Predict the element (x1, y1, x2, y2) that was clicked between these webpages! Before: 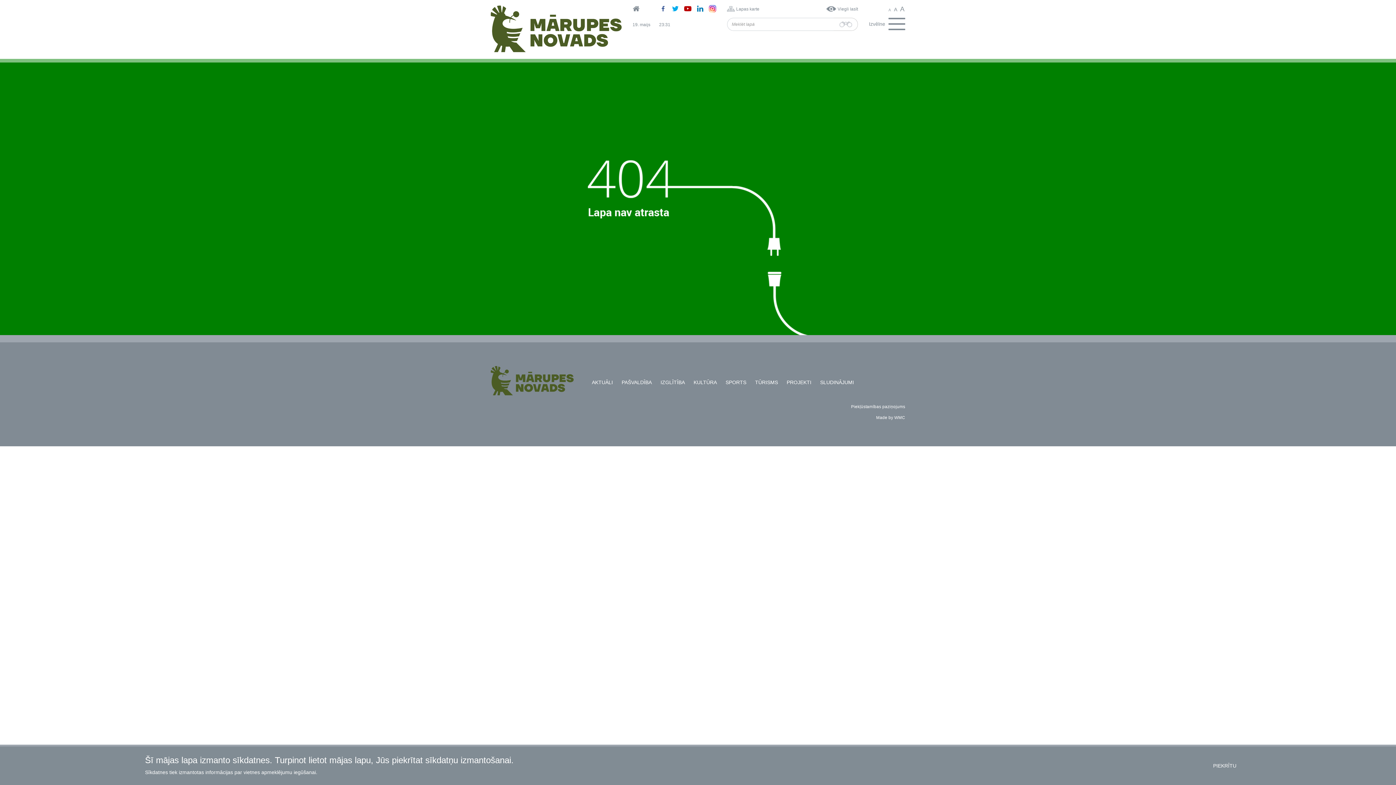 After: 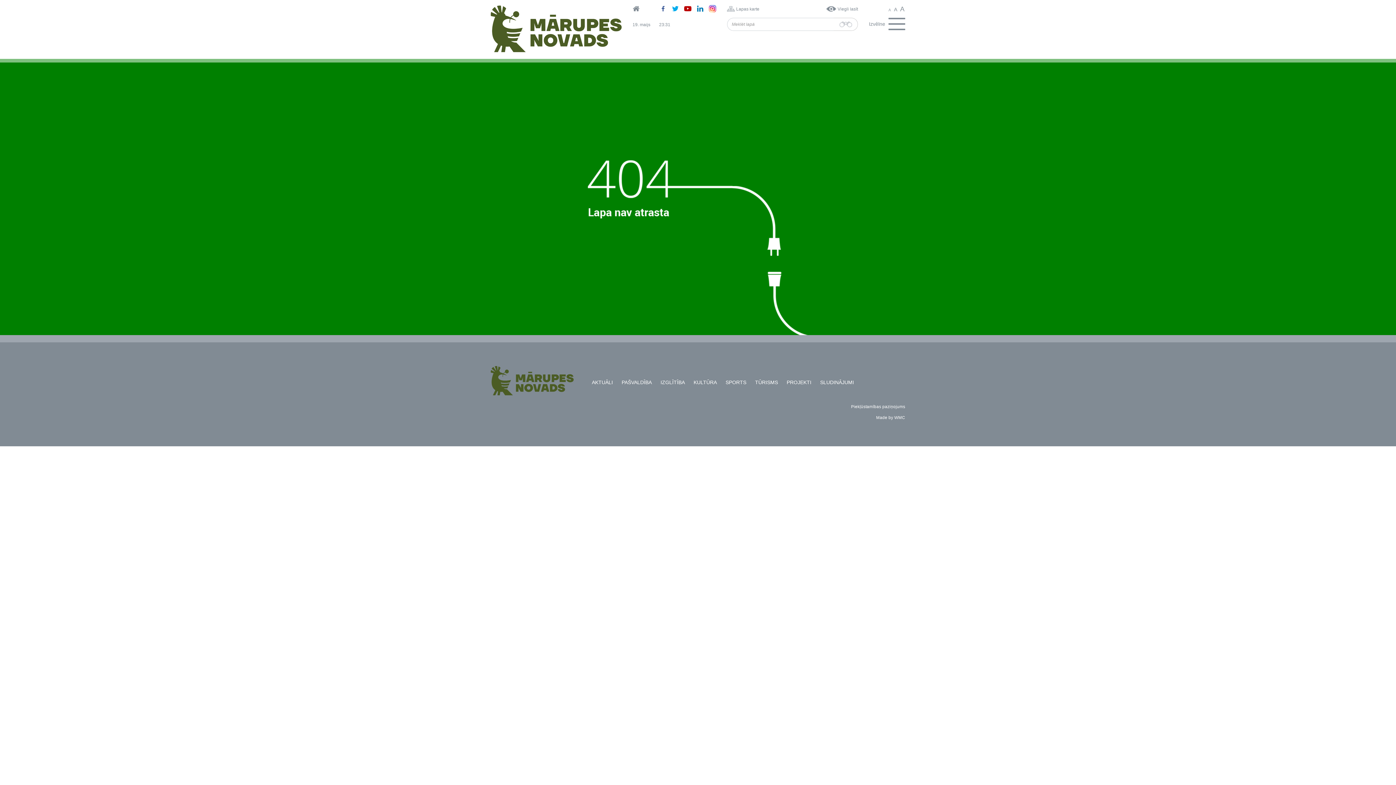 Action: bbox: (696, 5, 703, 12)